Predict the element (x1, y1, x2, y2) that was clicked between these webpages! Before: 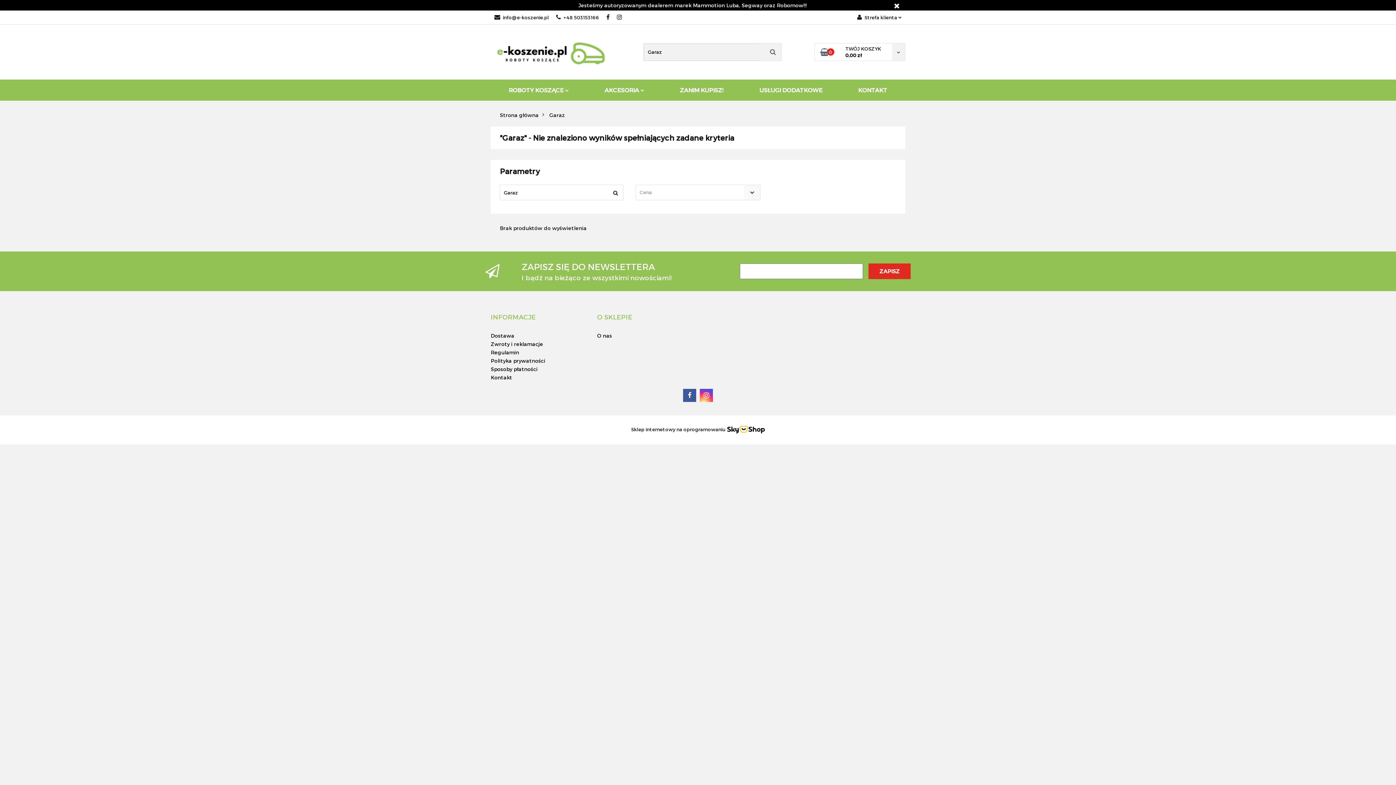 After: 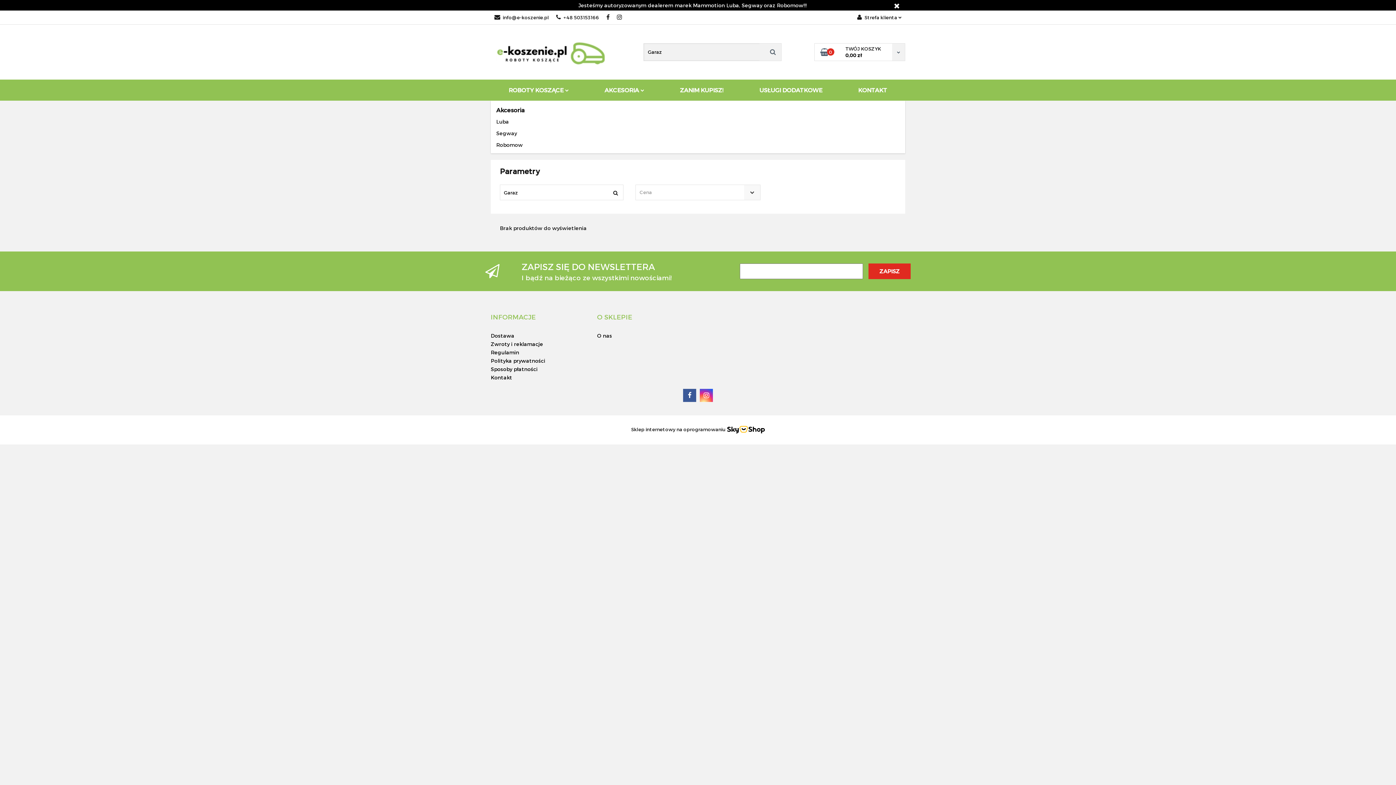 Action: bbox: (586, 79, 662, 100) label: AKCESORIA 